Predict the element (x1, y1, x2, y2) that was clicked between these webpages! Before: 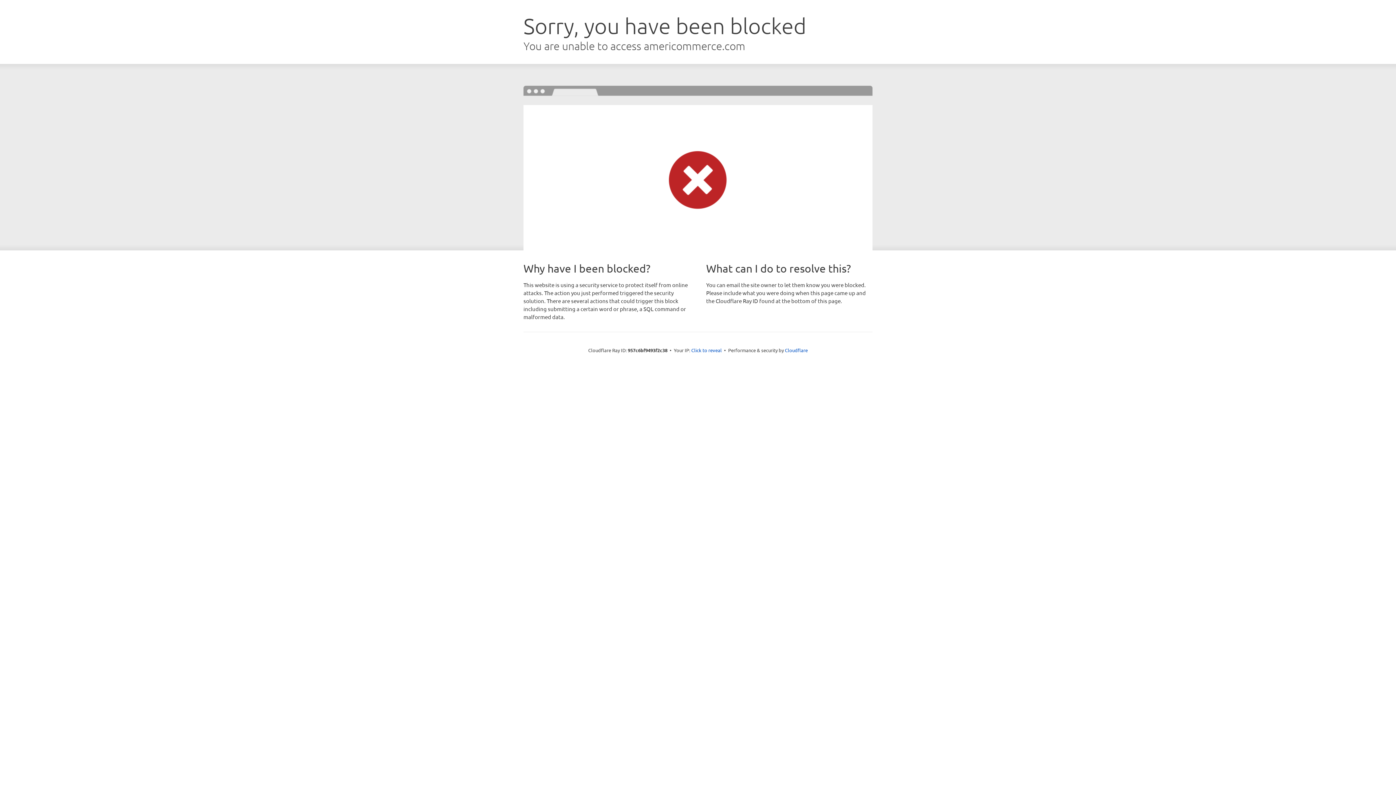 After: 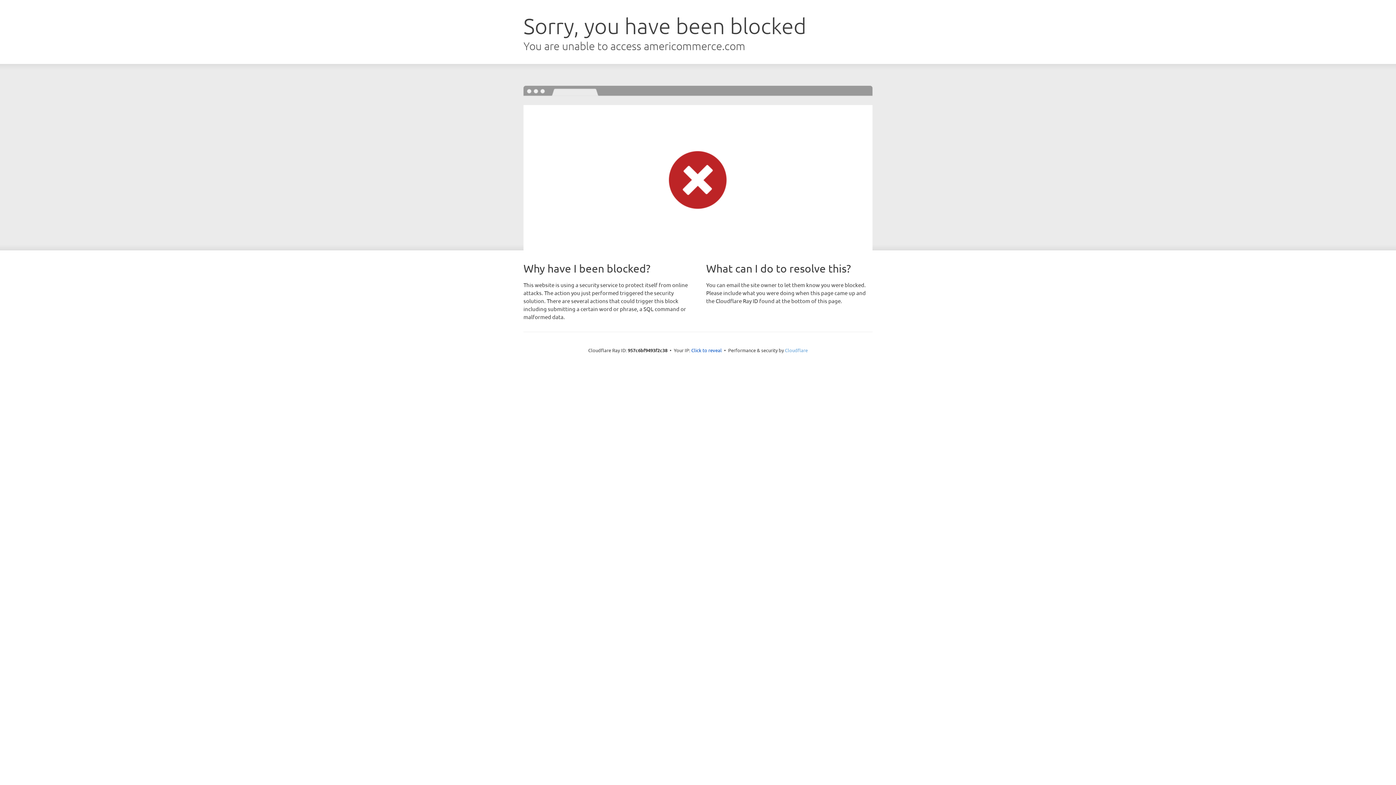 Action: bbox: (785, 347, 808, 353) label: Cloudflare